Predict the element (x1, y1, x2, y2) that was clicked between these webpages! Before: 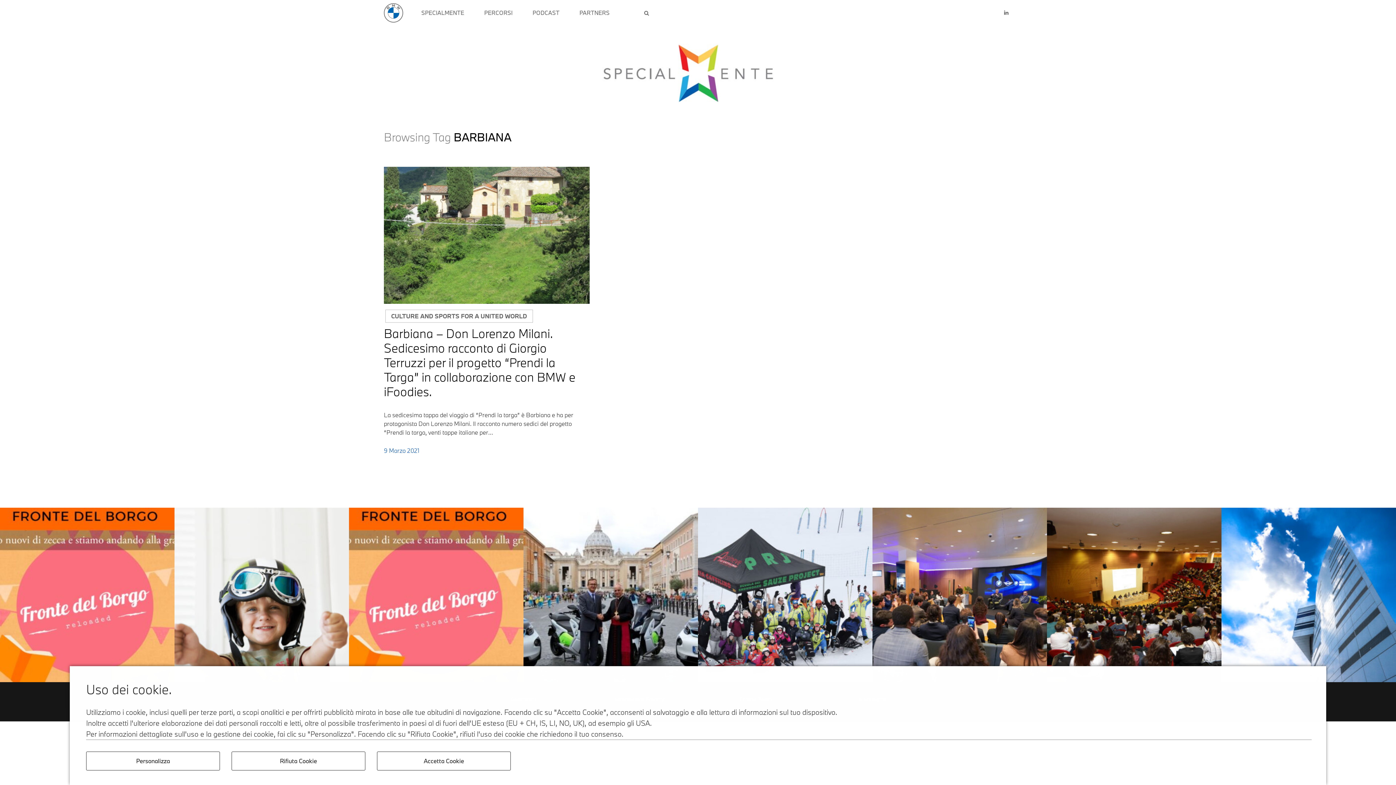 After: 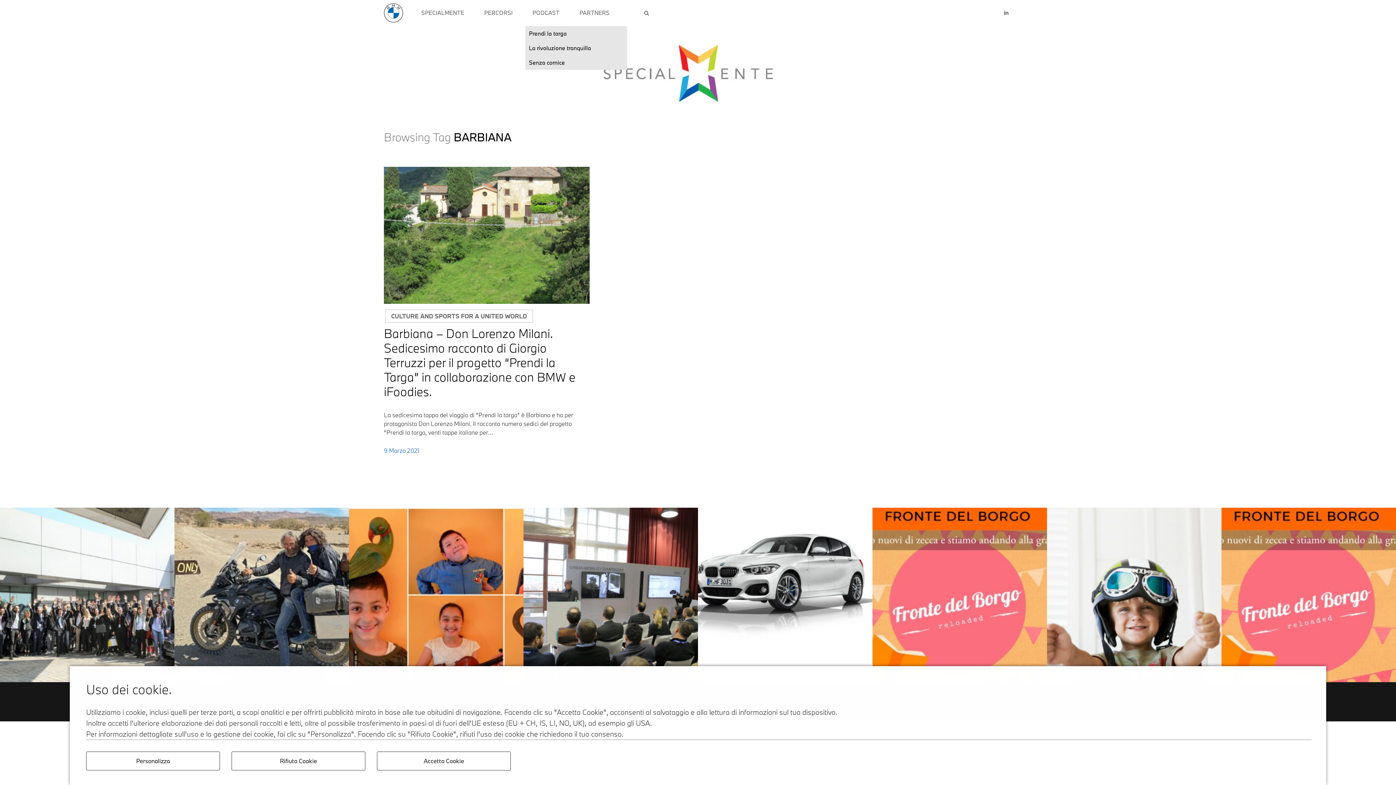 Action: label: PODCAST bbox: (525, 0, 572, 26)